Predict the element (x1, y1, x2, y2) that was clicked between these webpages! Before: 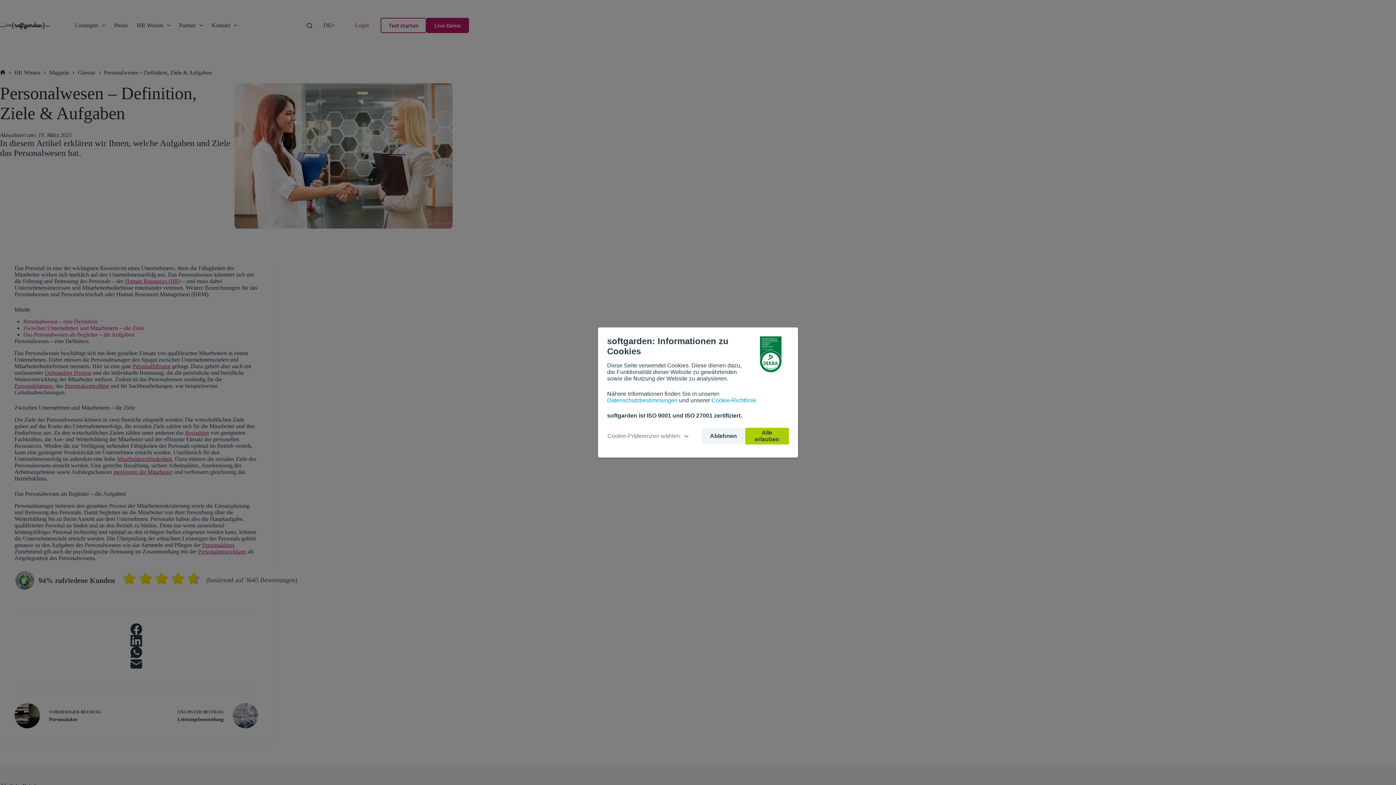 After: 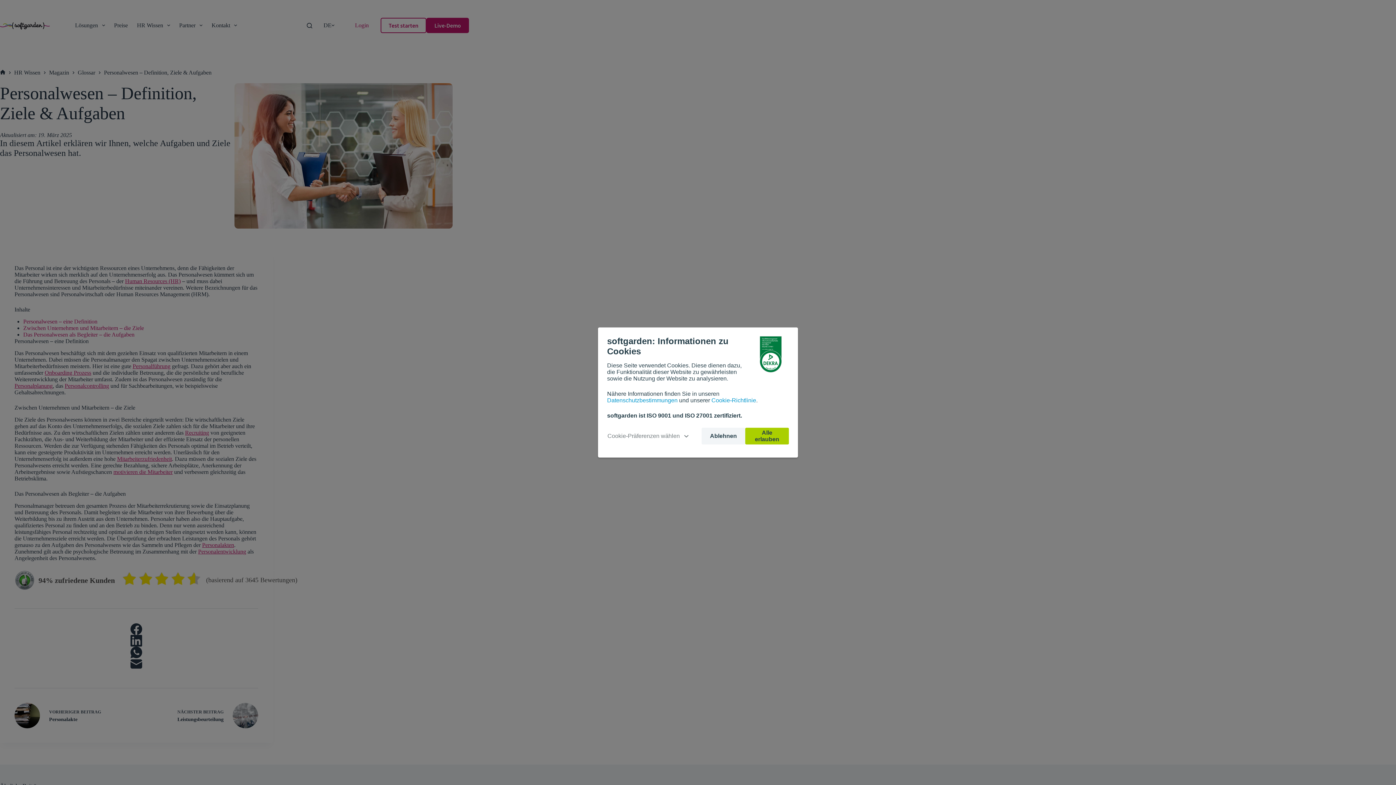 Action: bbox: (350, 0, 373, 50) label: Login